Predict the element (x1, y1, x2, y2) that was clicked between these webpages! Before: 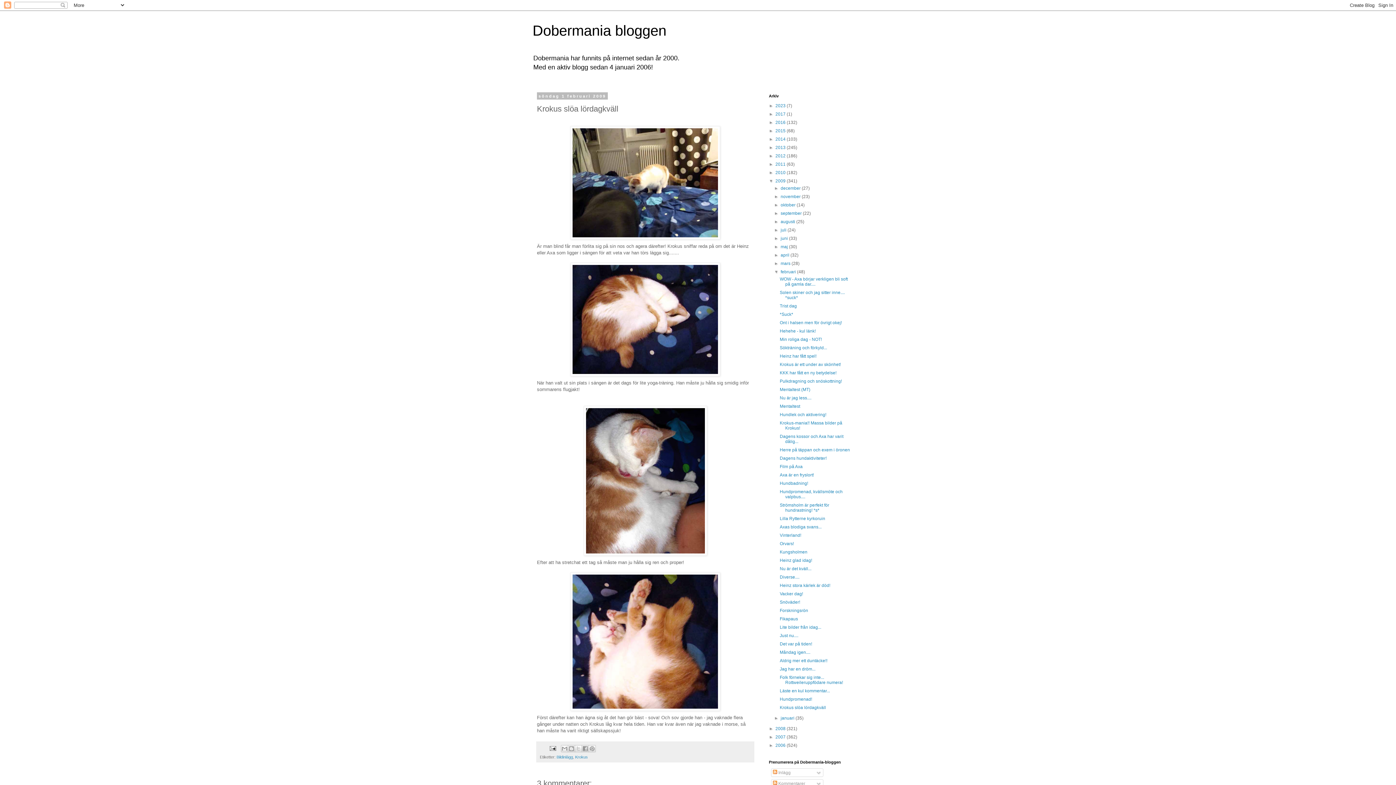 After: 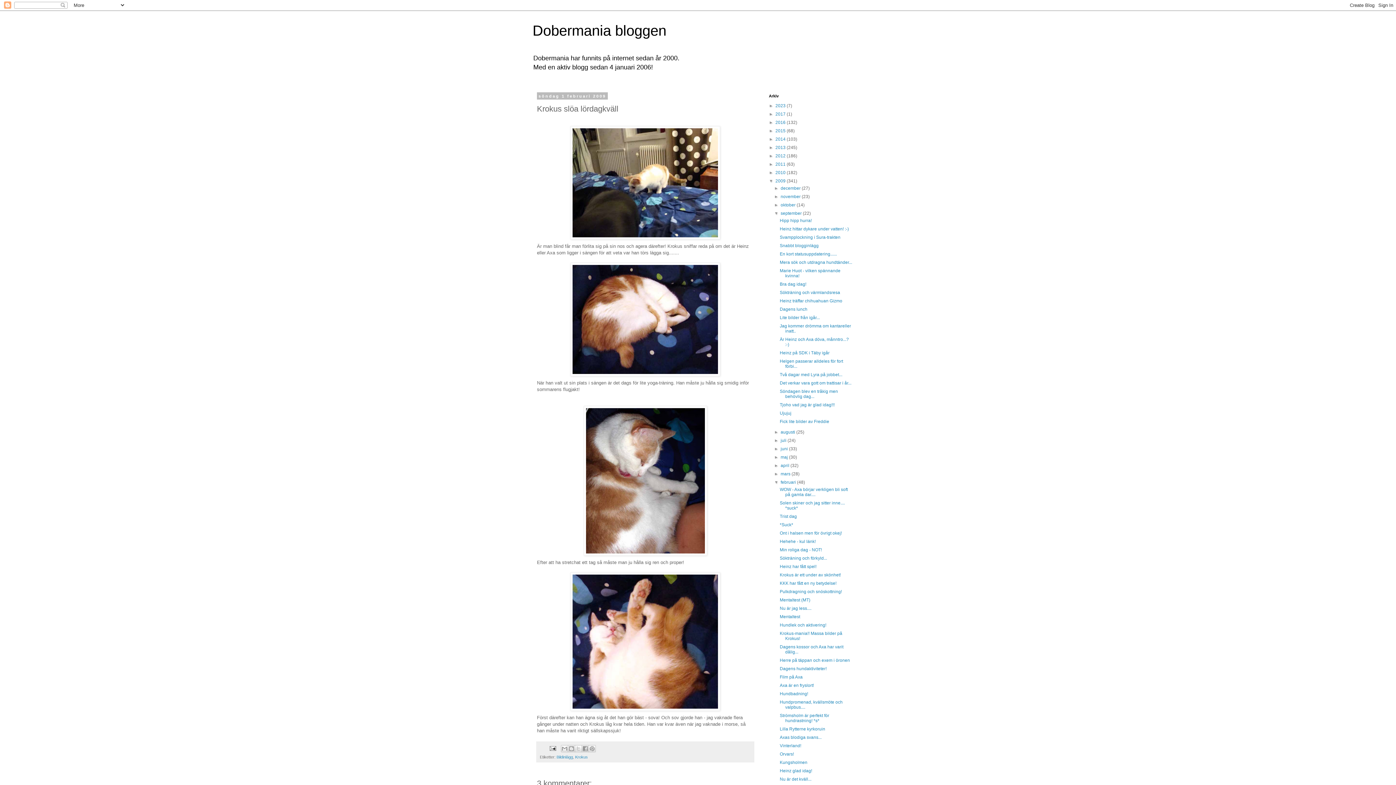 Action: label: ►   bbox: (774, 210, 780, 216)